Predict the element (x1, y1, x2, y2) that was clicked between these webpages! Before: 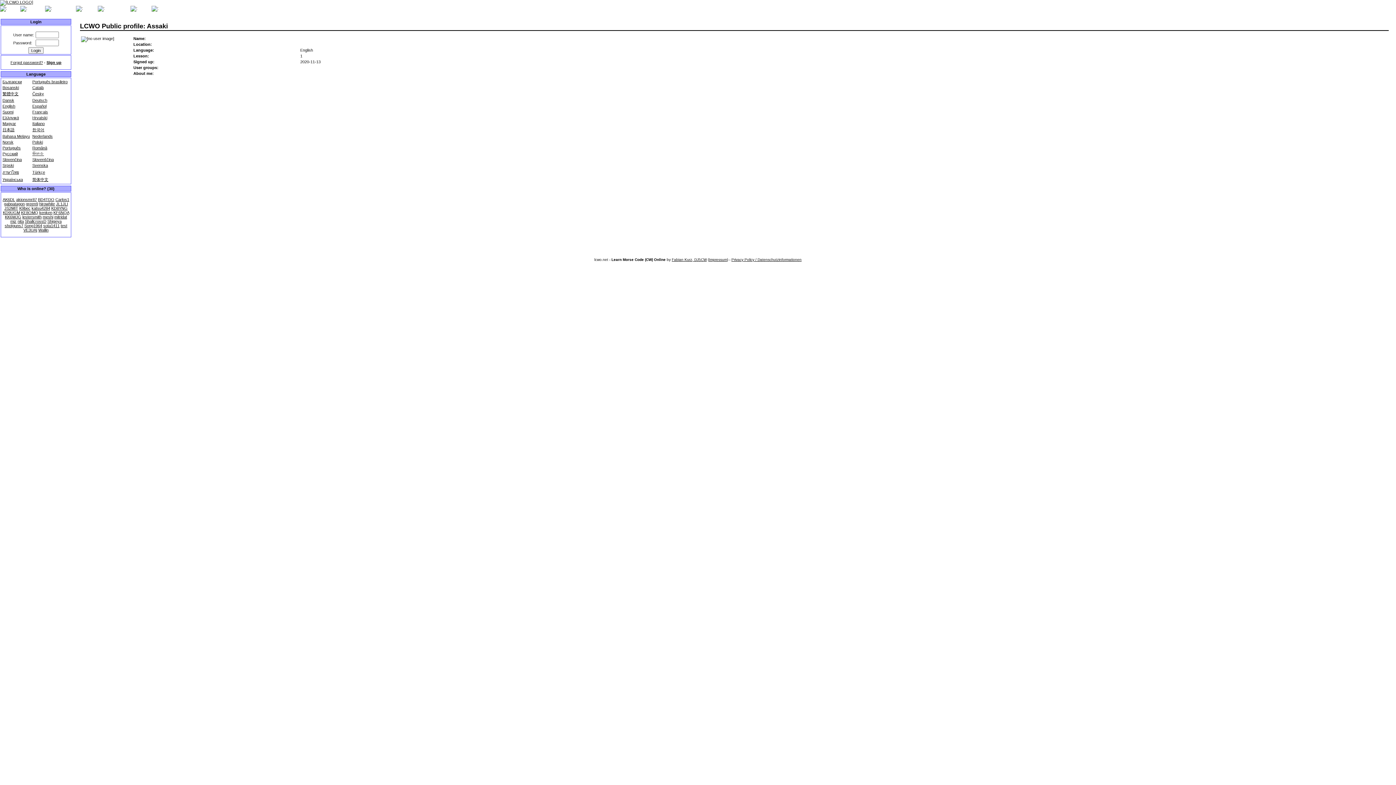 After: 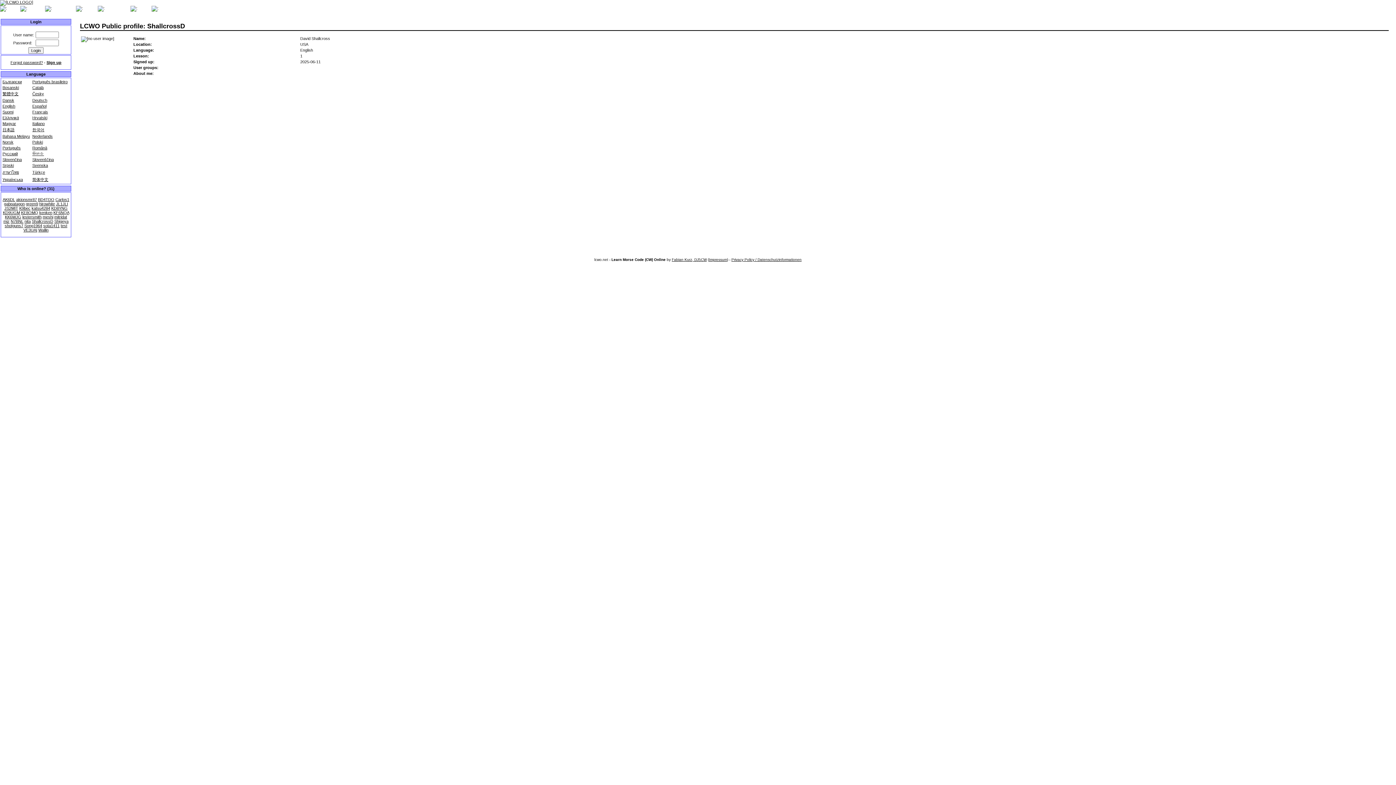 Action: label: ShallcrossD bbox: (24, 219, 46, 223)